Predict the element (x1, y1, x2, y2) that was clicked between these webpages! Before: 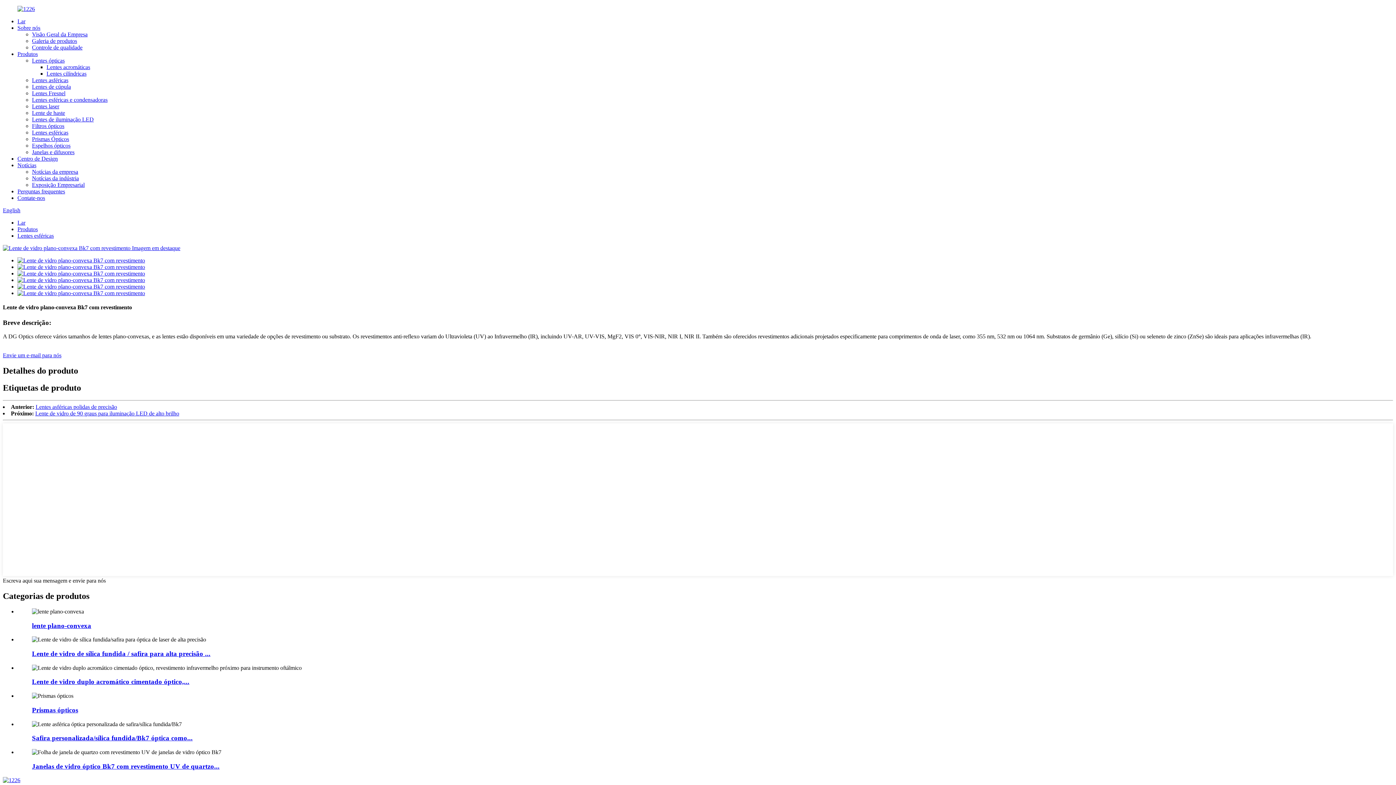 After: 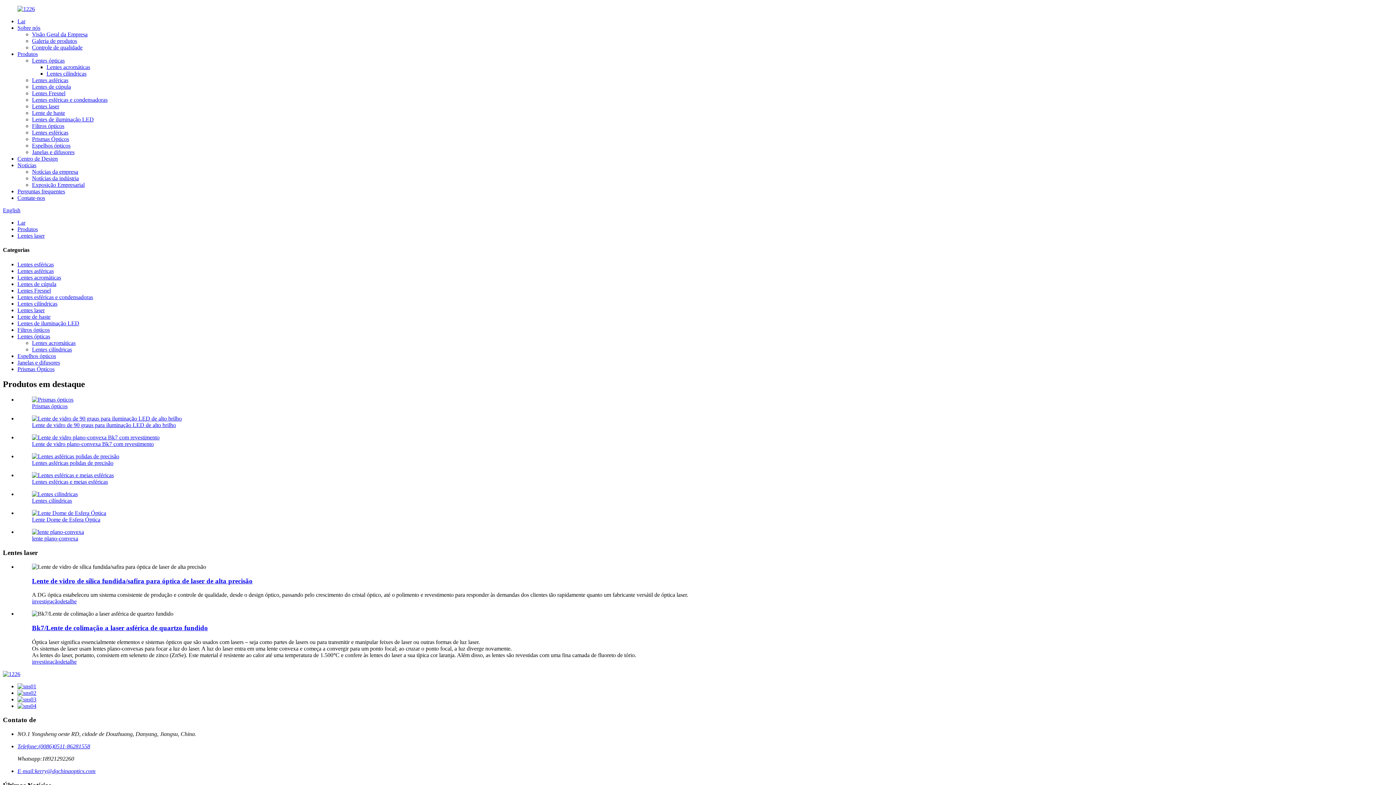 Action: label: Lentes laser bbox: (32, 103, 59, 109)